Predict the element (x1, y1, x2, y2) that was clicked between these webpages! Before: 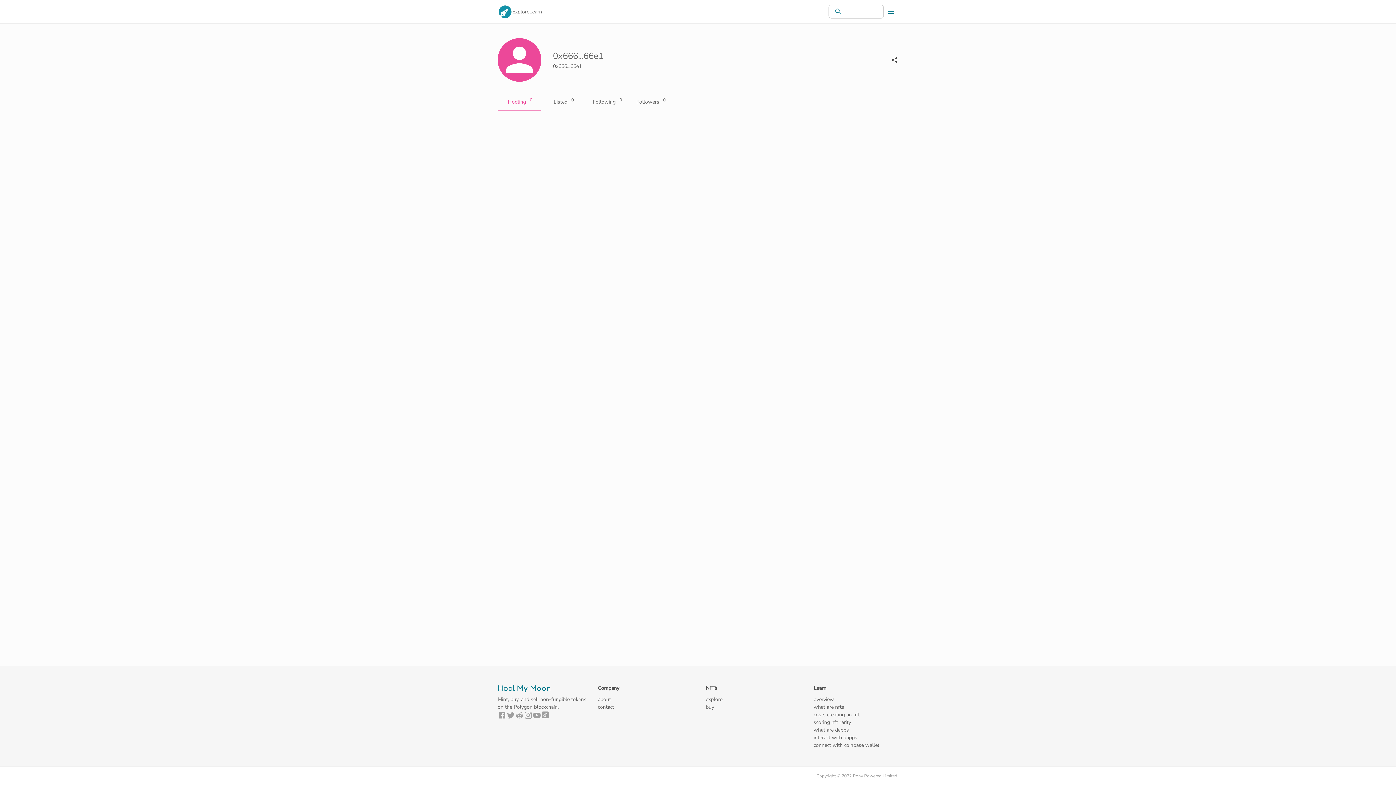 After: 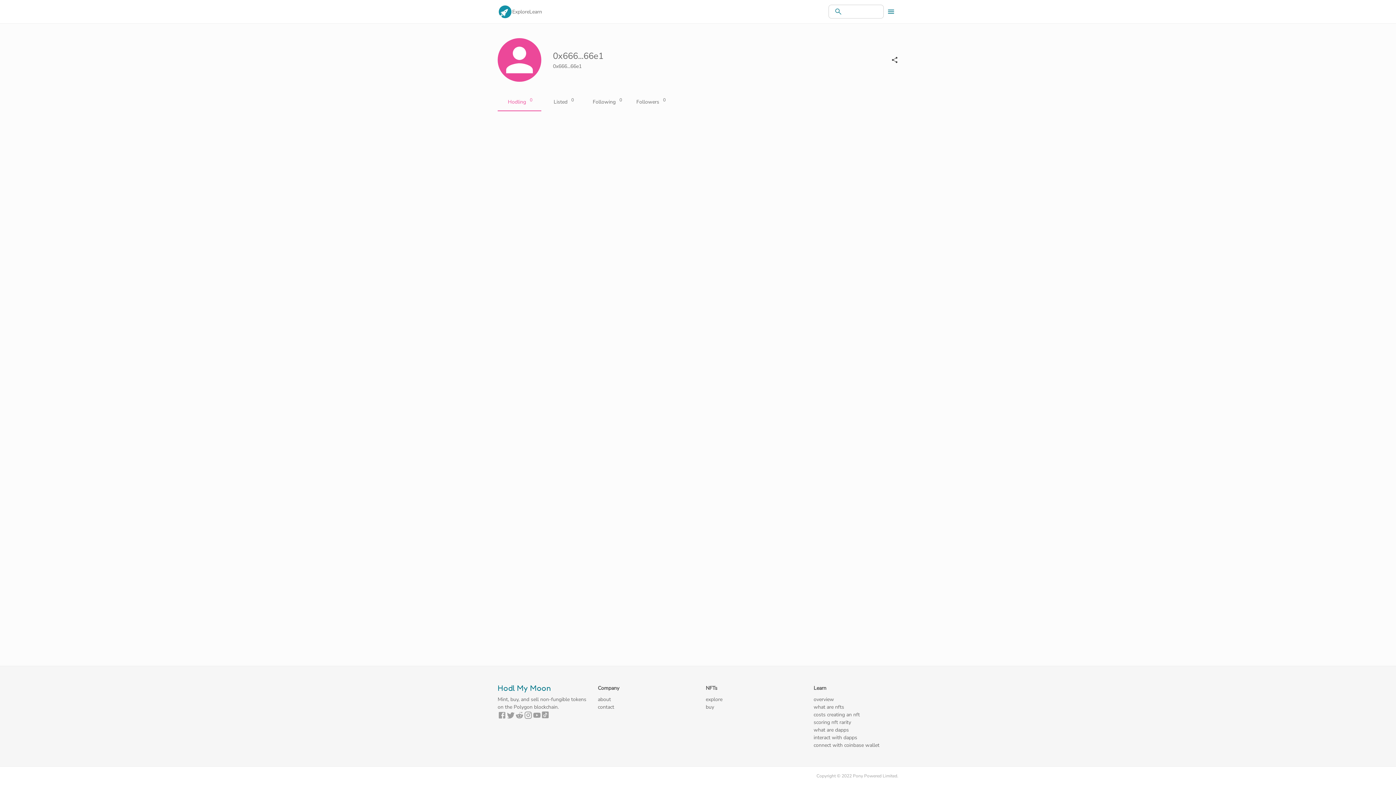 Action: bbox: (515, 711, 524, 722)